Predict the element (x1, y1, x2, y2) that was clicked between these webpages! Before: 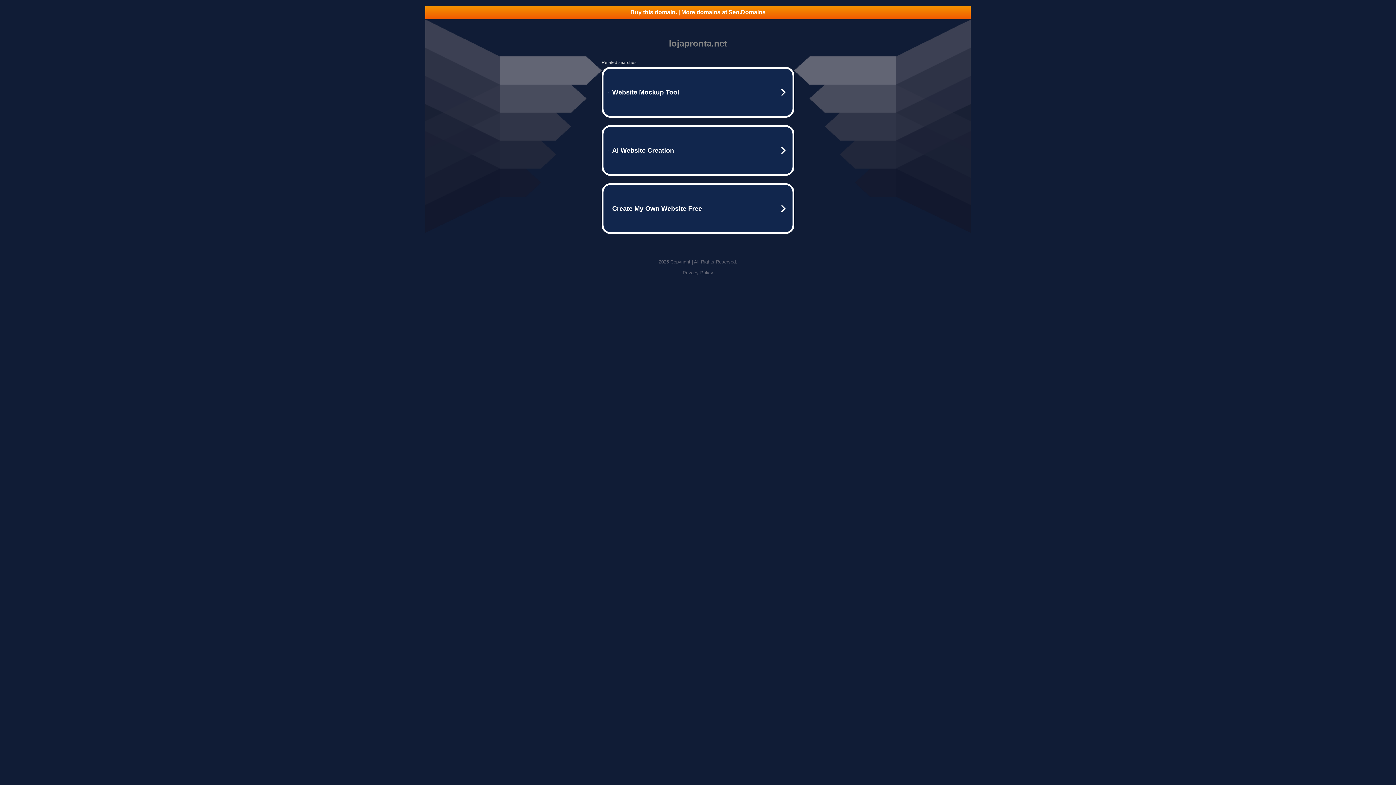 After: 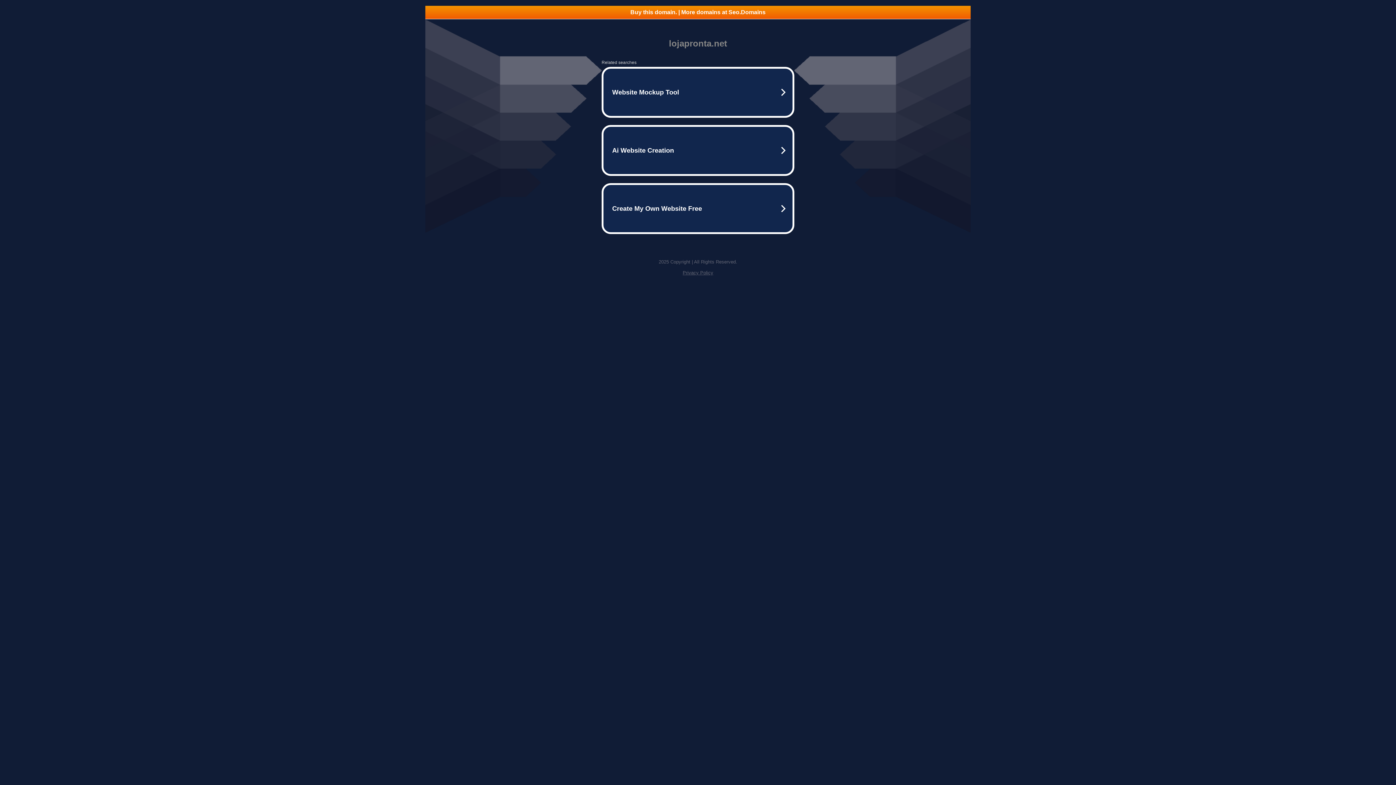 Action: label: Buy this domain. | More domains at Seo.Domains bbox: (425, 5, 970, 18)